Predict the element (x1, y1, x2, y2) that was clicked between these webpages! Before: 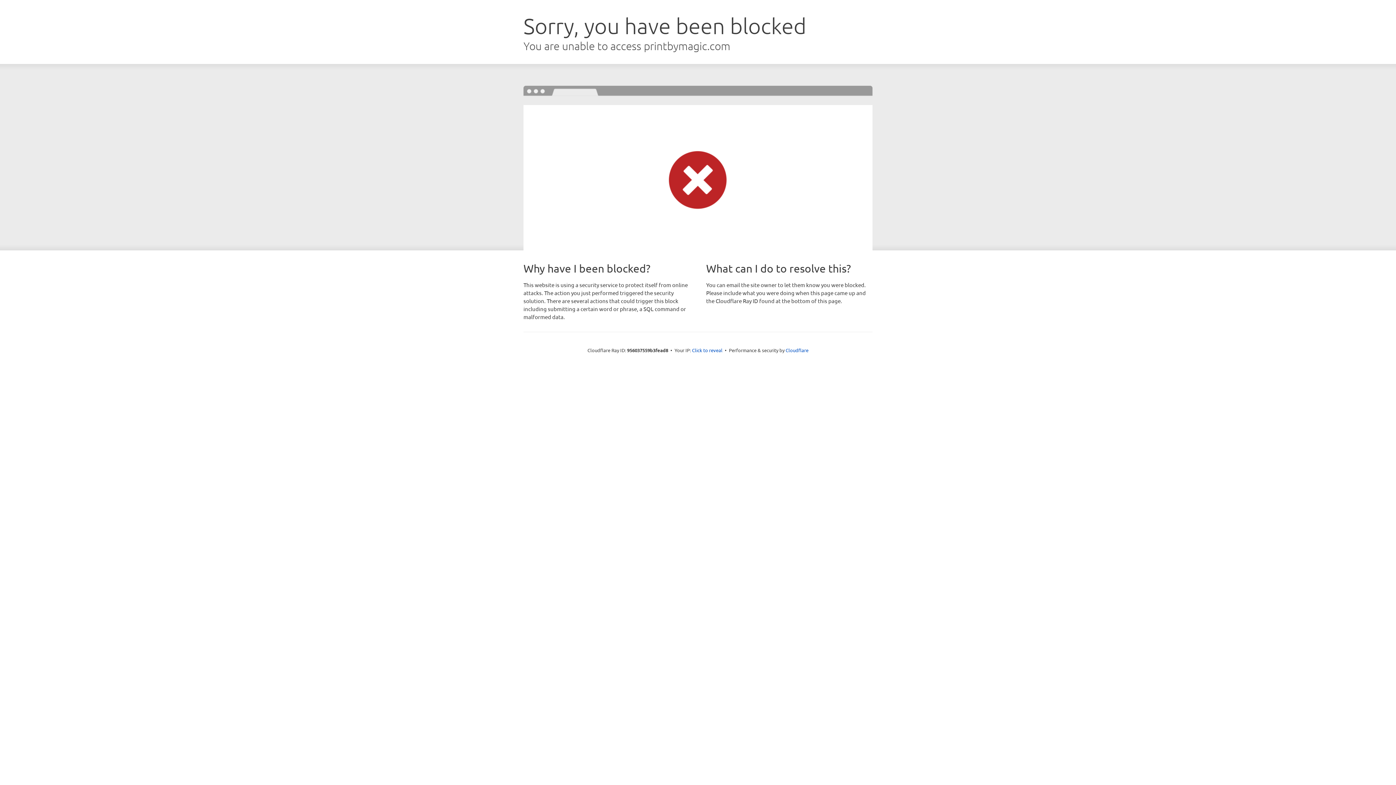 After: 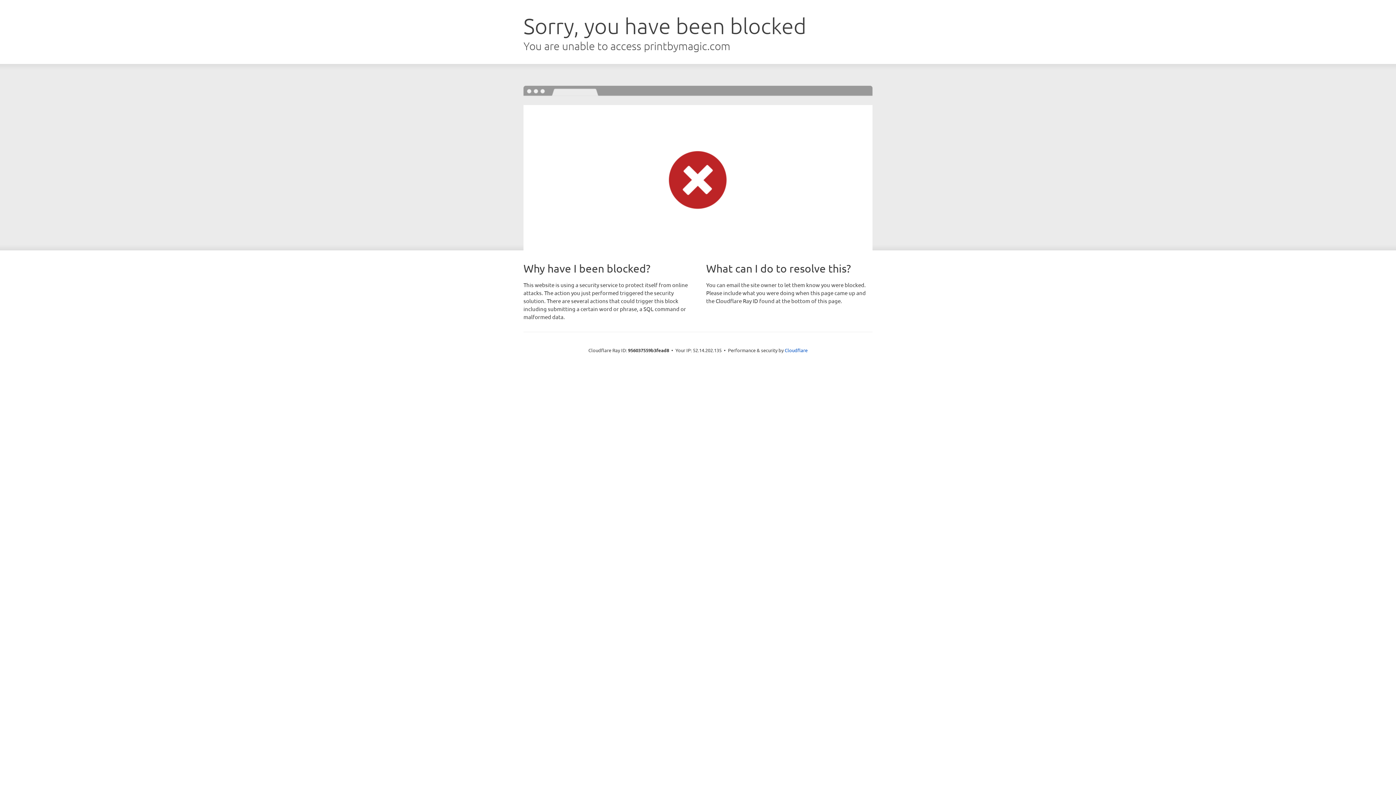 Action: label: Click to reveal bbox: (692, 346, 722, 353)